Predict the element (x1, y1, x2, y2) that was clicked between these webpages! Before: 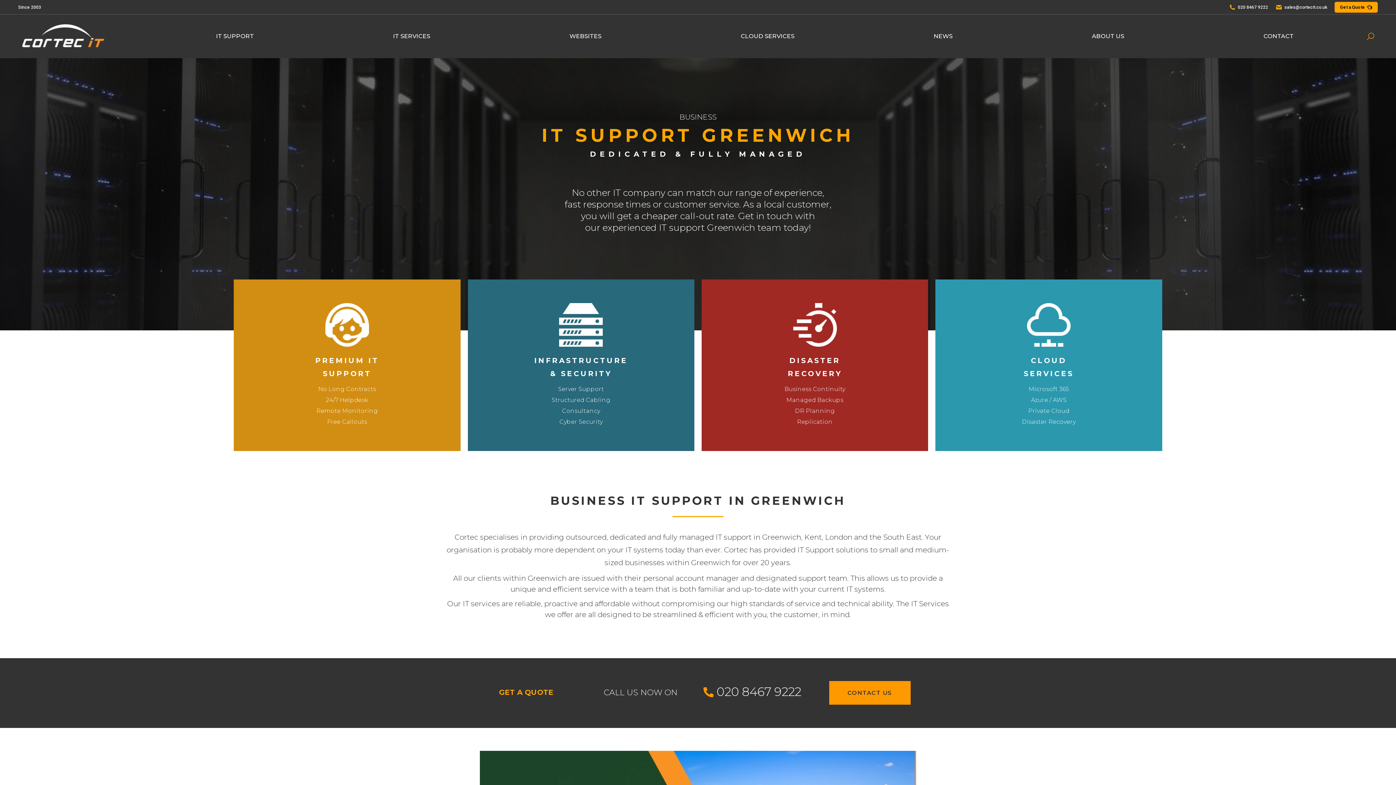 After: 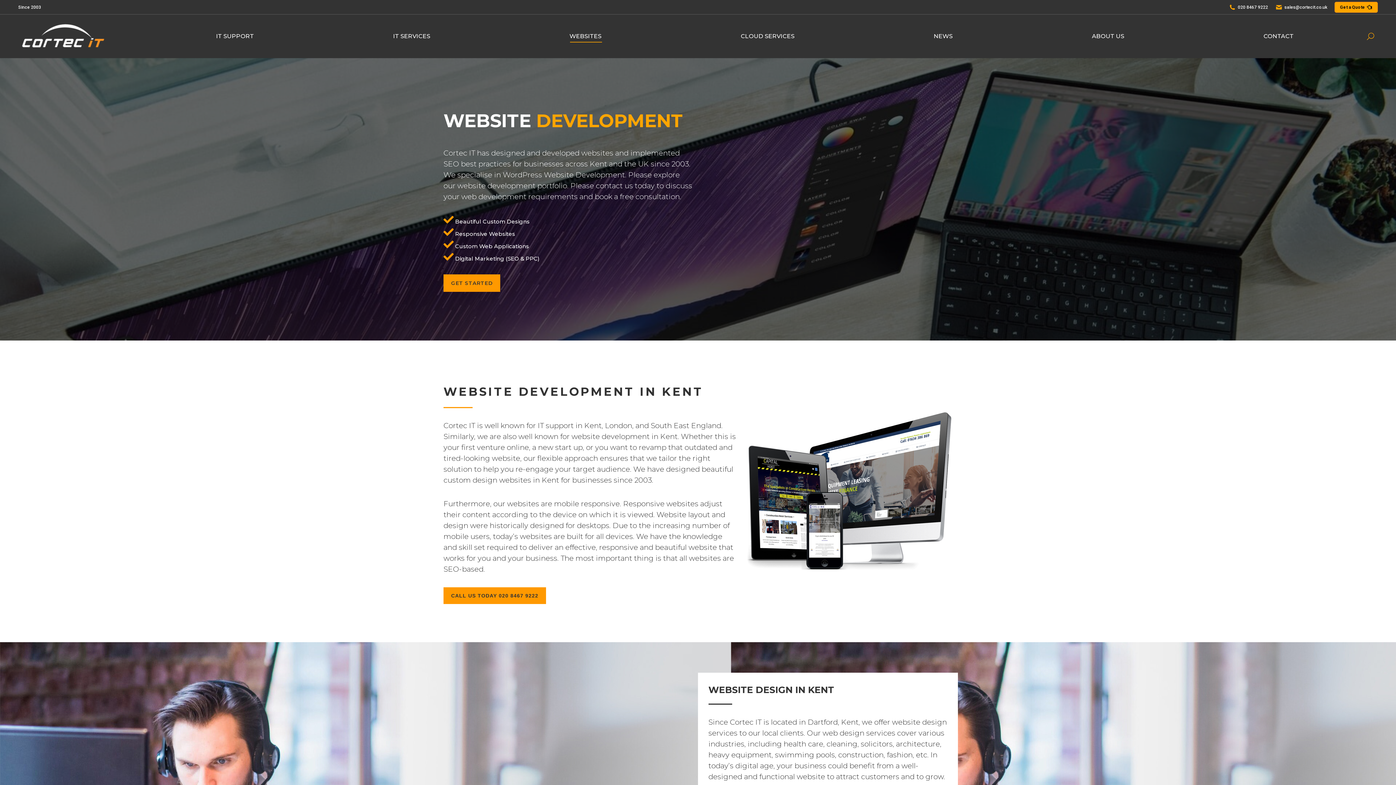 Action: label: WEBSITES bbox: (500, 14, 671, 58)